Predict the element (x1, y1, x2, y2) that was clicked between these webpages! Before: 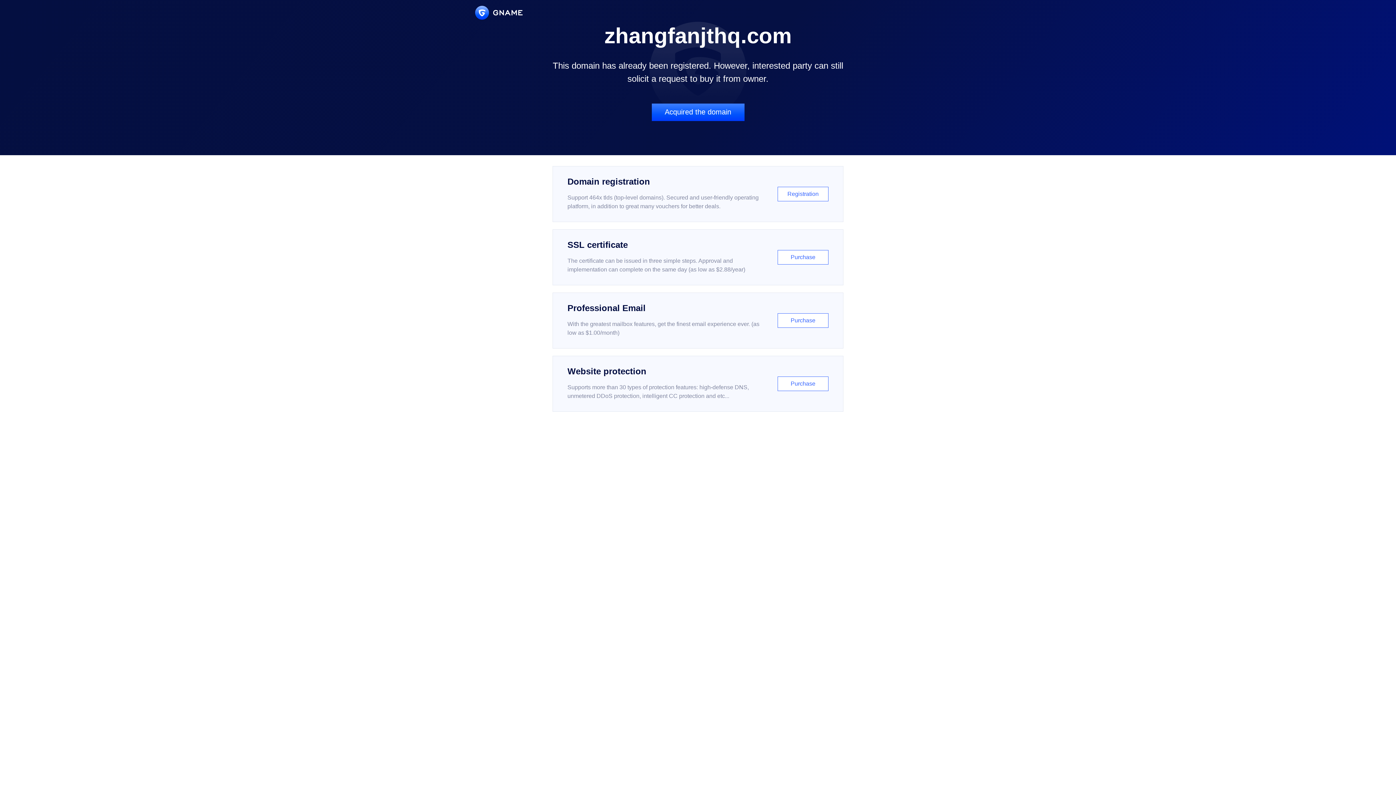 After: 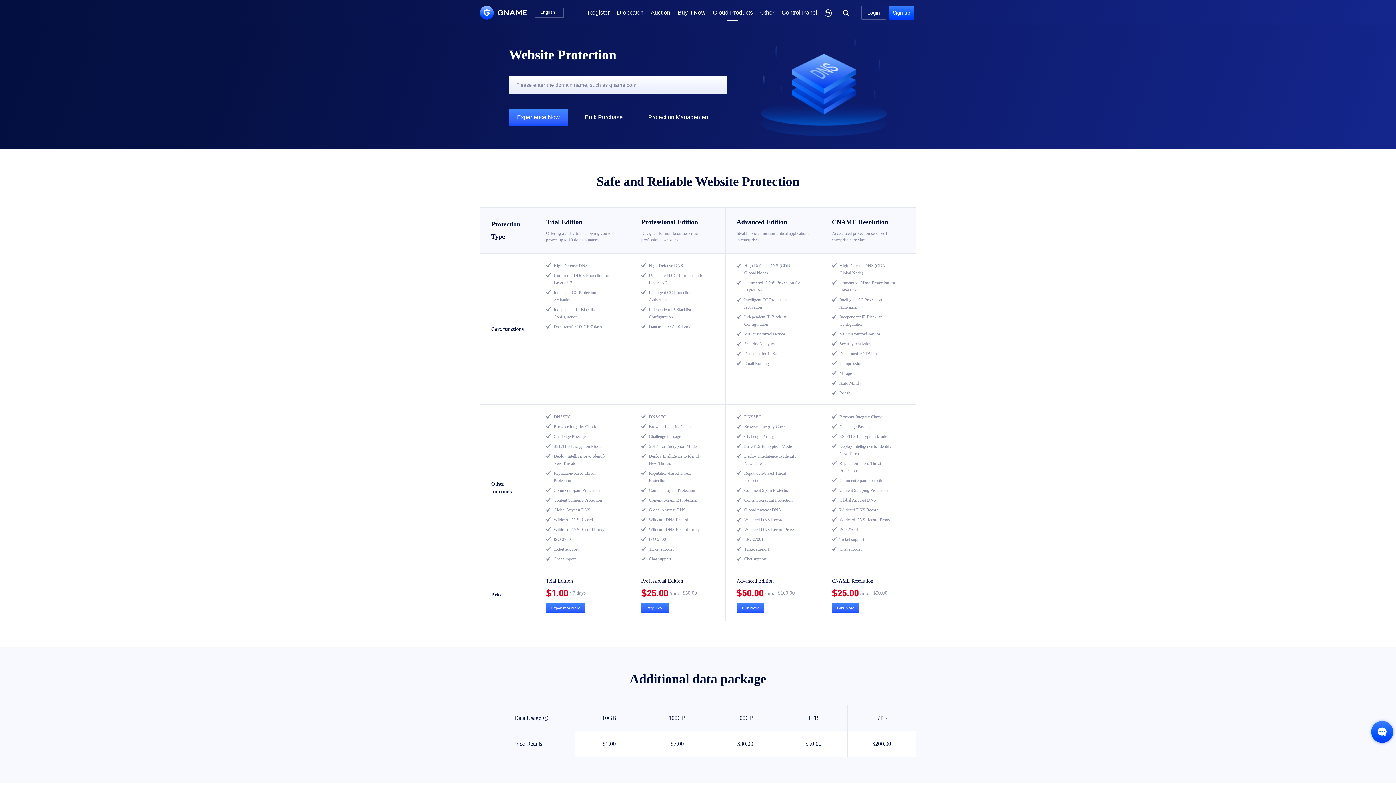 Action: bbox: (552, 356, 843, 412) label: Website protection

Supports more than 30 types of protection features: high-defense DNS, unmetered DDoS protection, intelligent CC protection and etc...

Purchase